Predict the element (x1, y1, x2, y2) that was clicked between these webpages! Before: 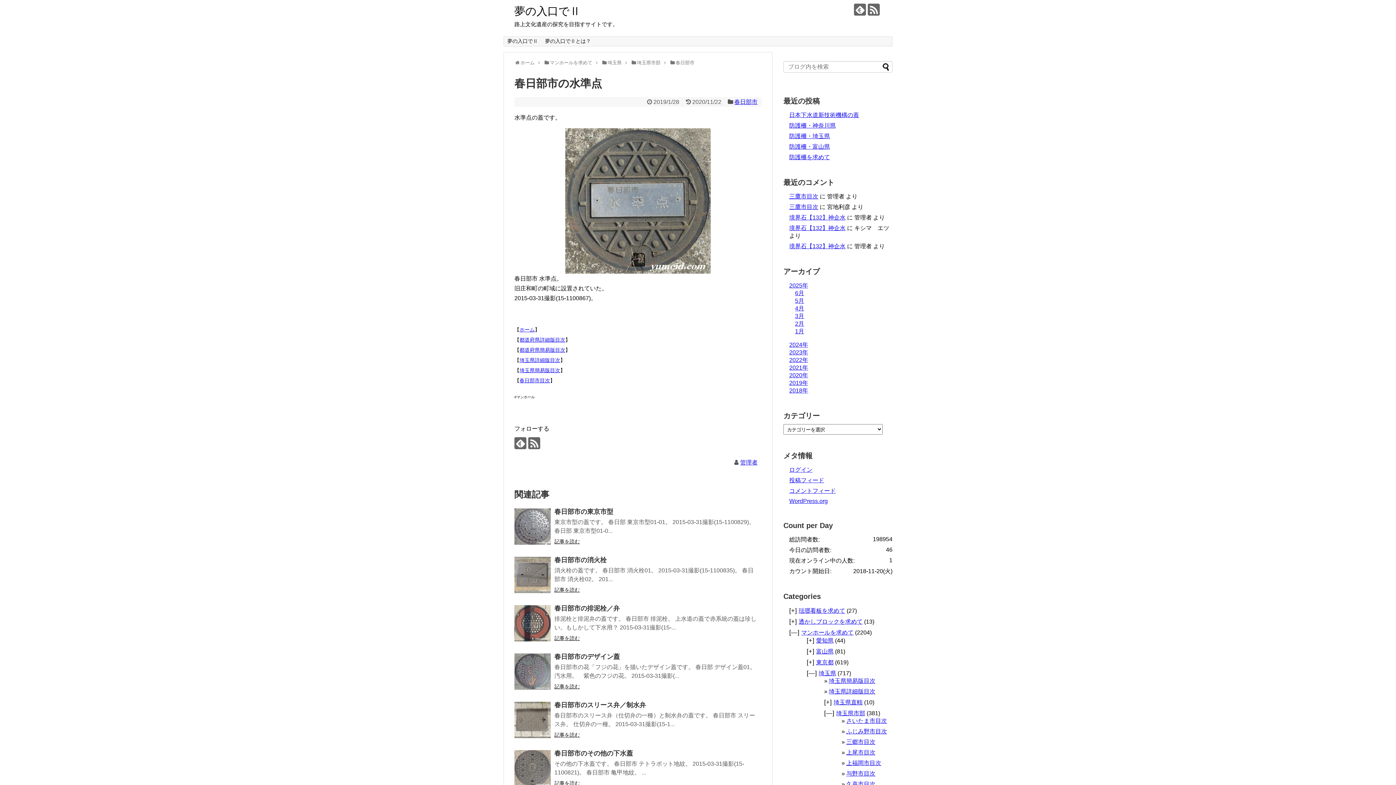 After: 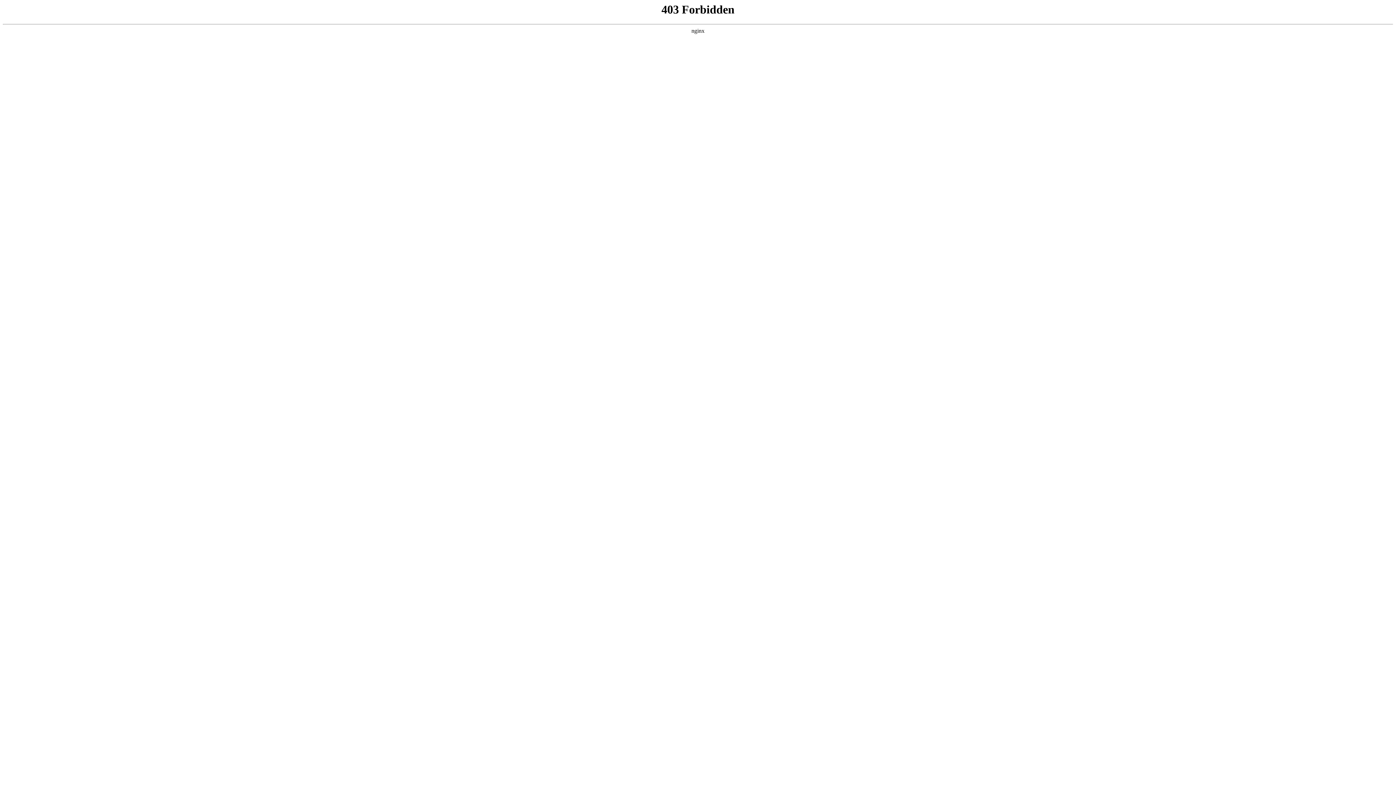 Action: bbox: (789, 498, 828, 504) label: WordPress.org